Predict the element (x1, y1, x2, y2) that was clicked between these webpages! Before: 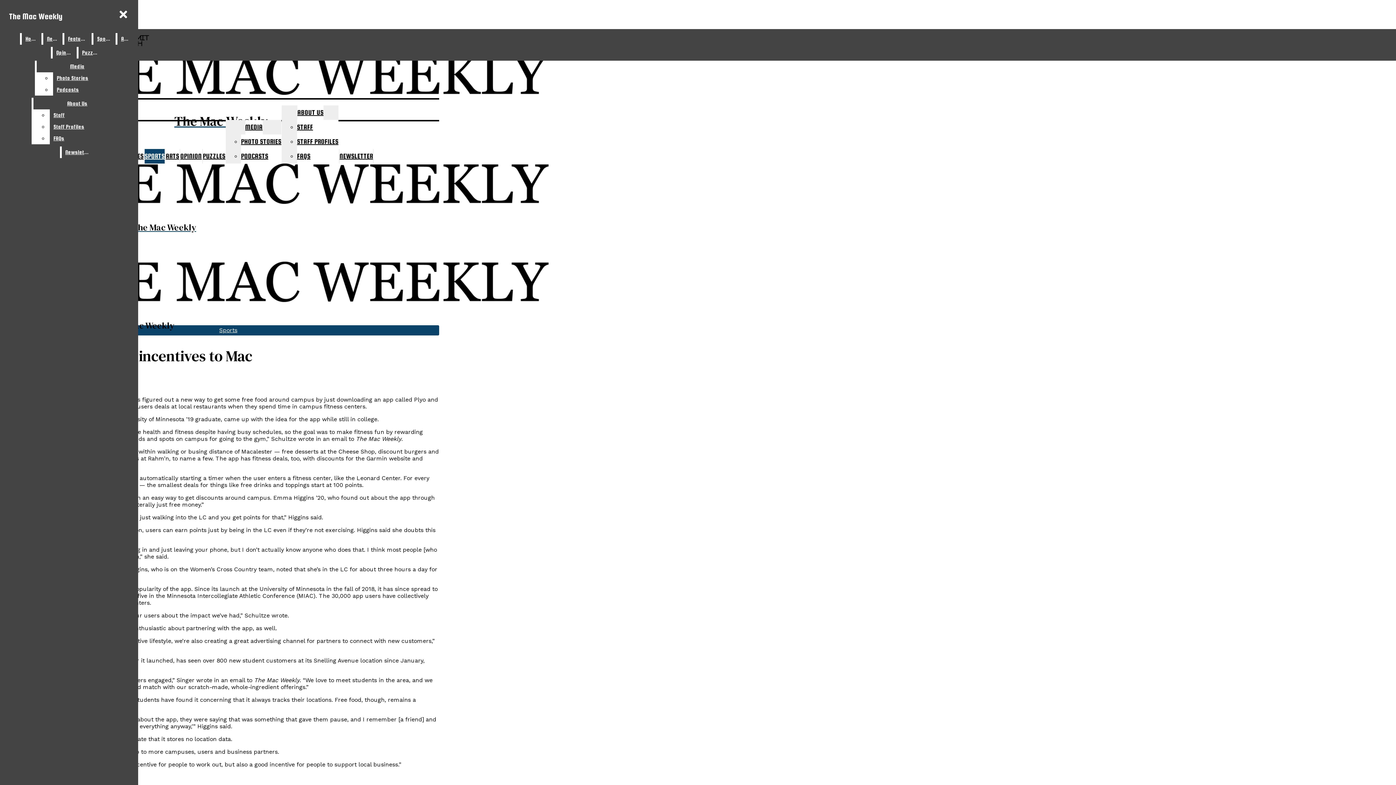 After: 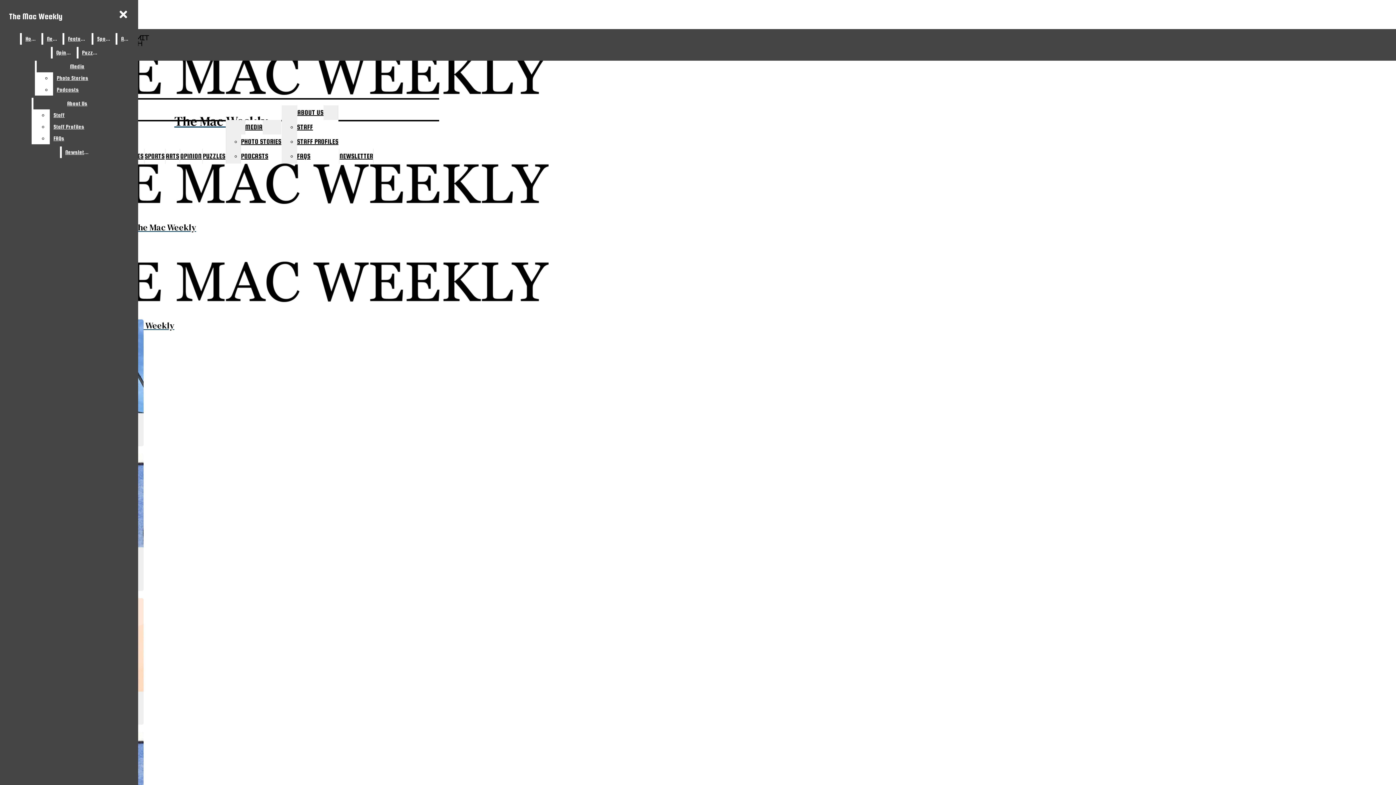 Action: bbox: (43, 33, 61, 44) label: News